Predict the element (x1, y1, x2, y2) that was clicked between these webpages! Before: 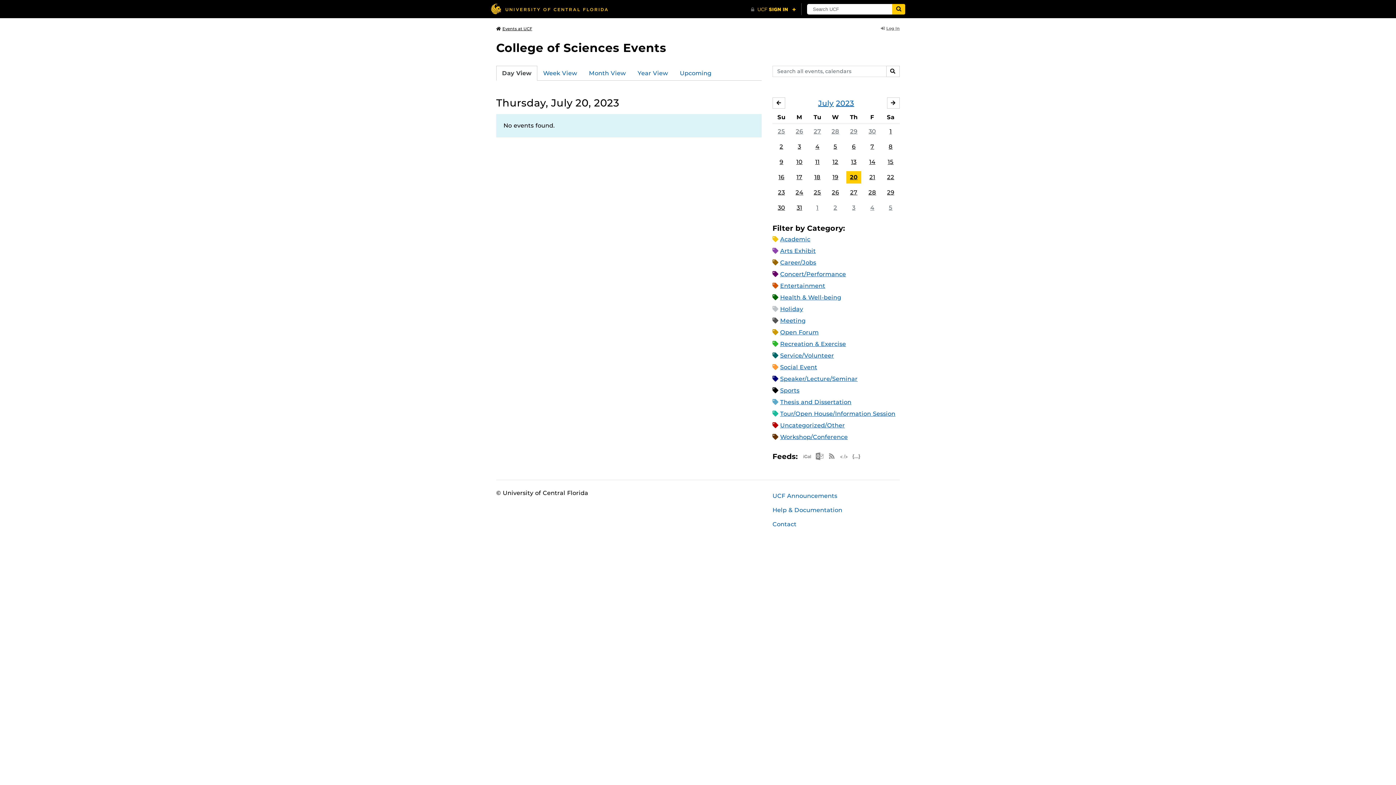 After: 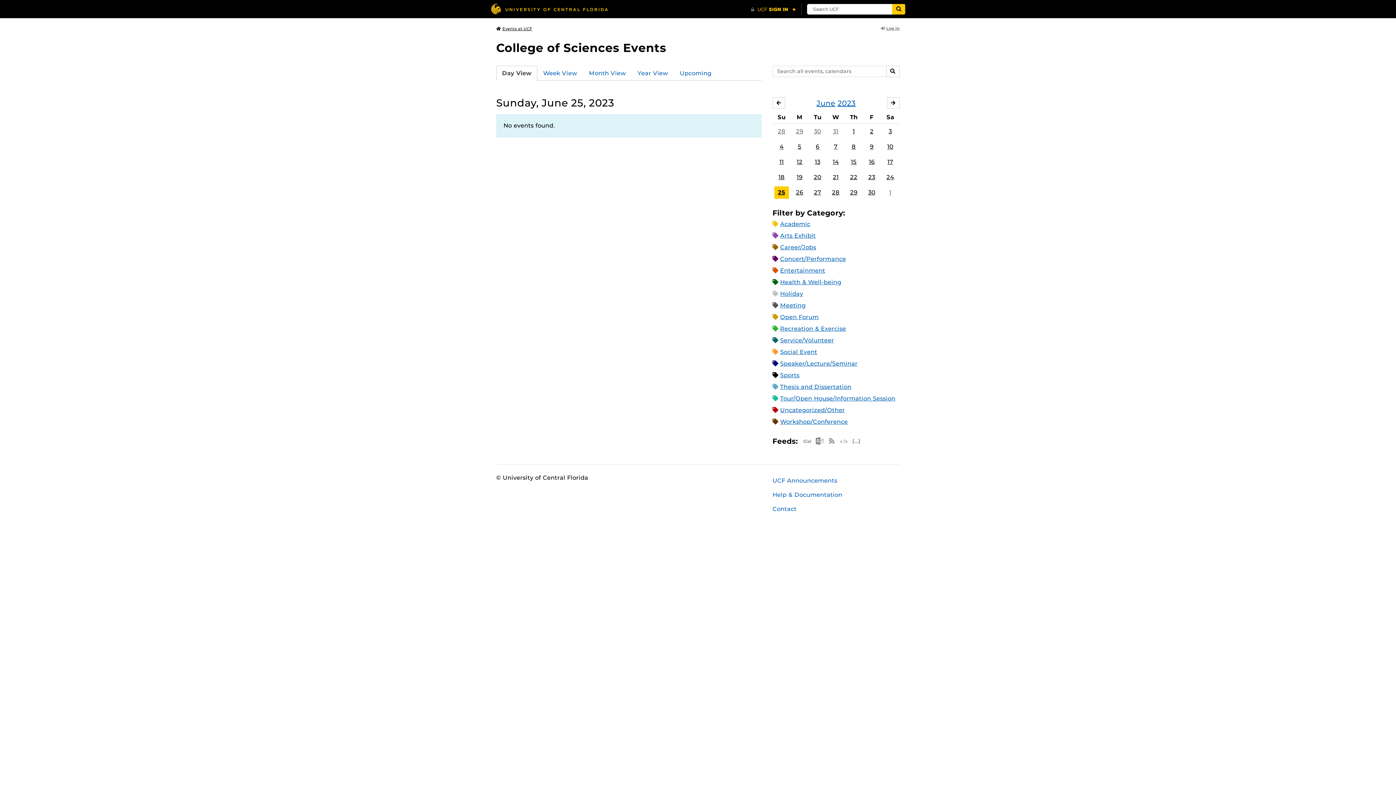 Action: label: 25 bbox: (774, 125, 788, 137)